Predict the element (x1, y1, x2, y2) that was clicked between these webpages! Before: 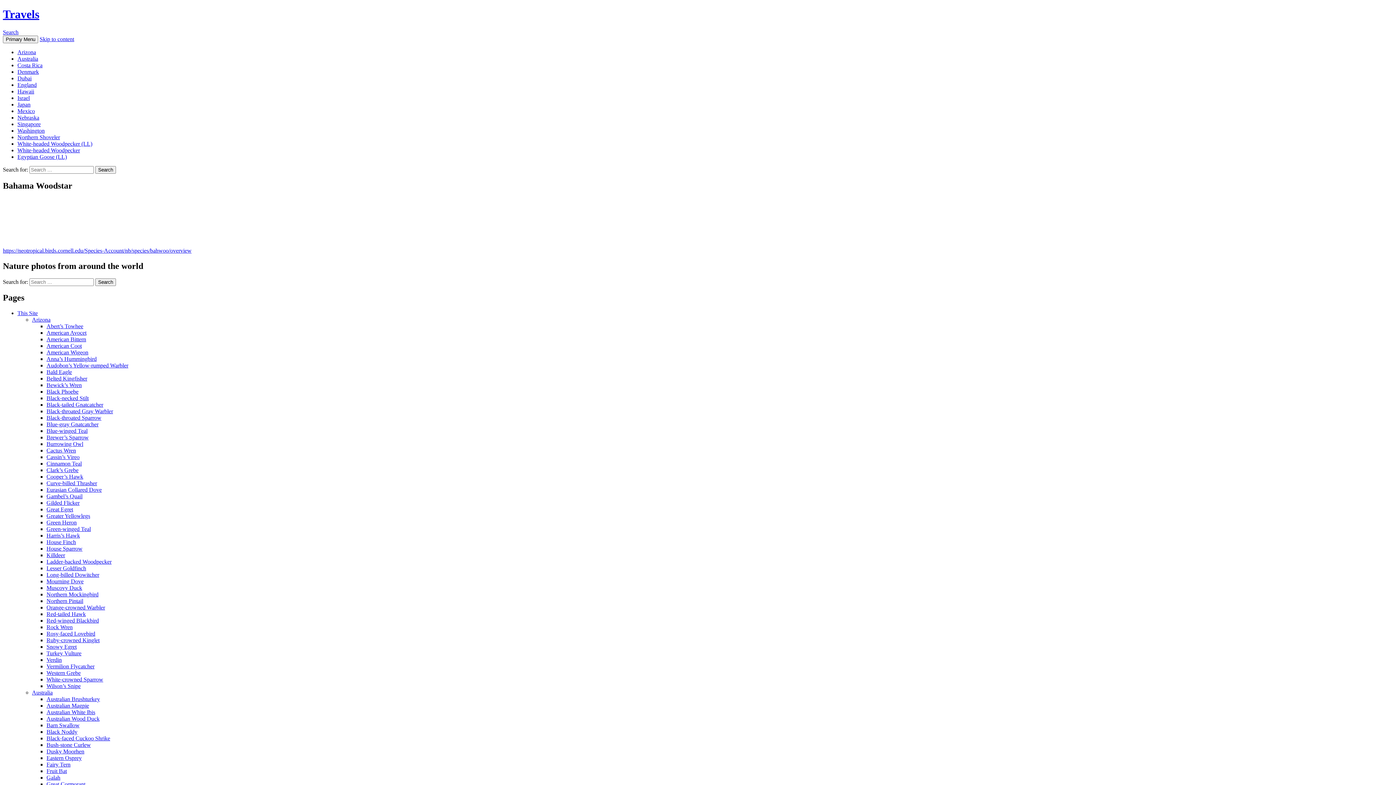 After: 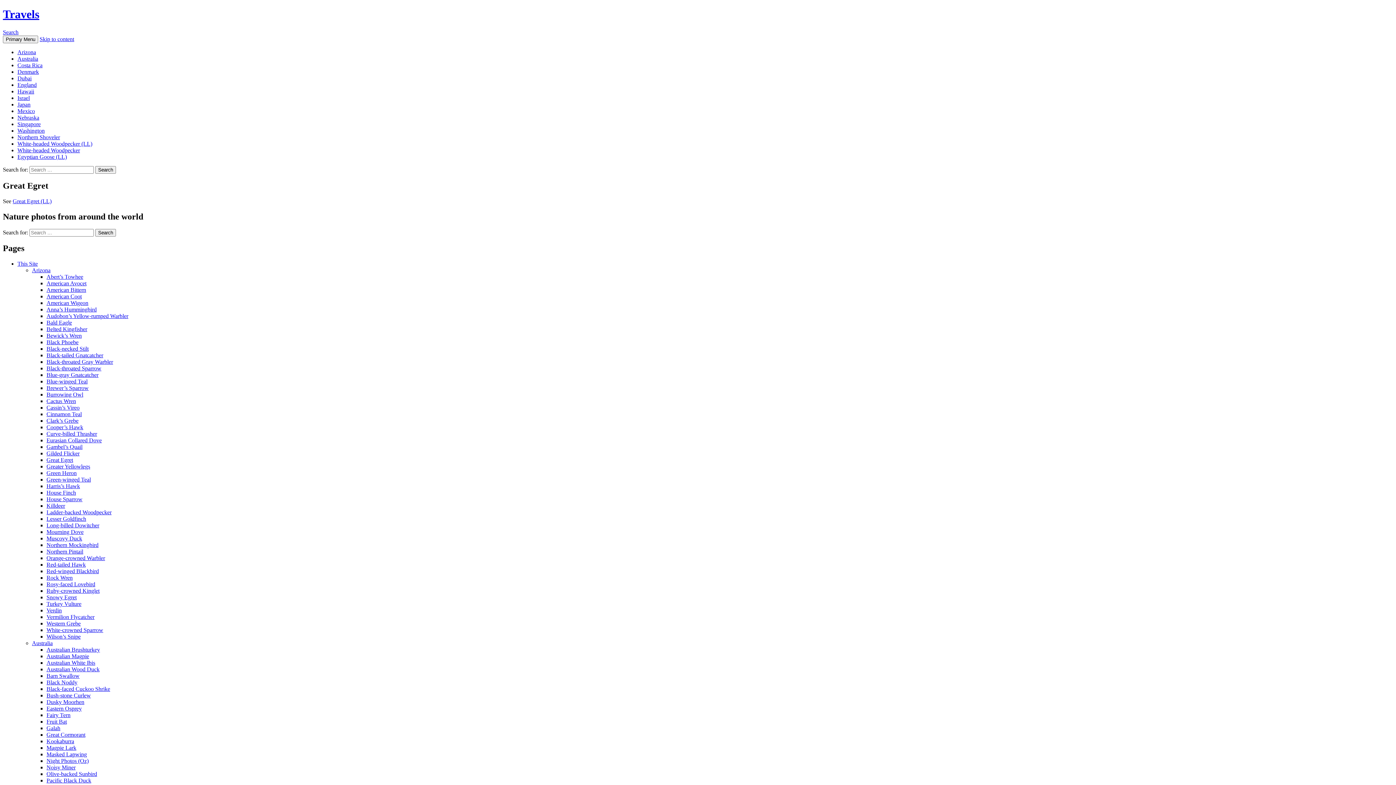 Action: label: Great Egret bbox: (46, 506, 73, 512)